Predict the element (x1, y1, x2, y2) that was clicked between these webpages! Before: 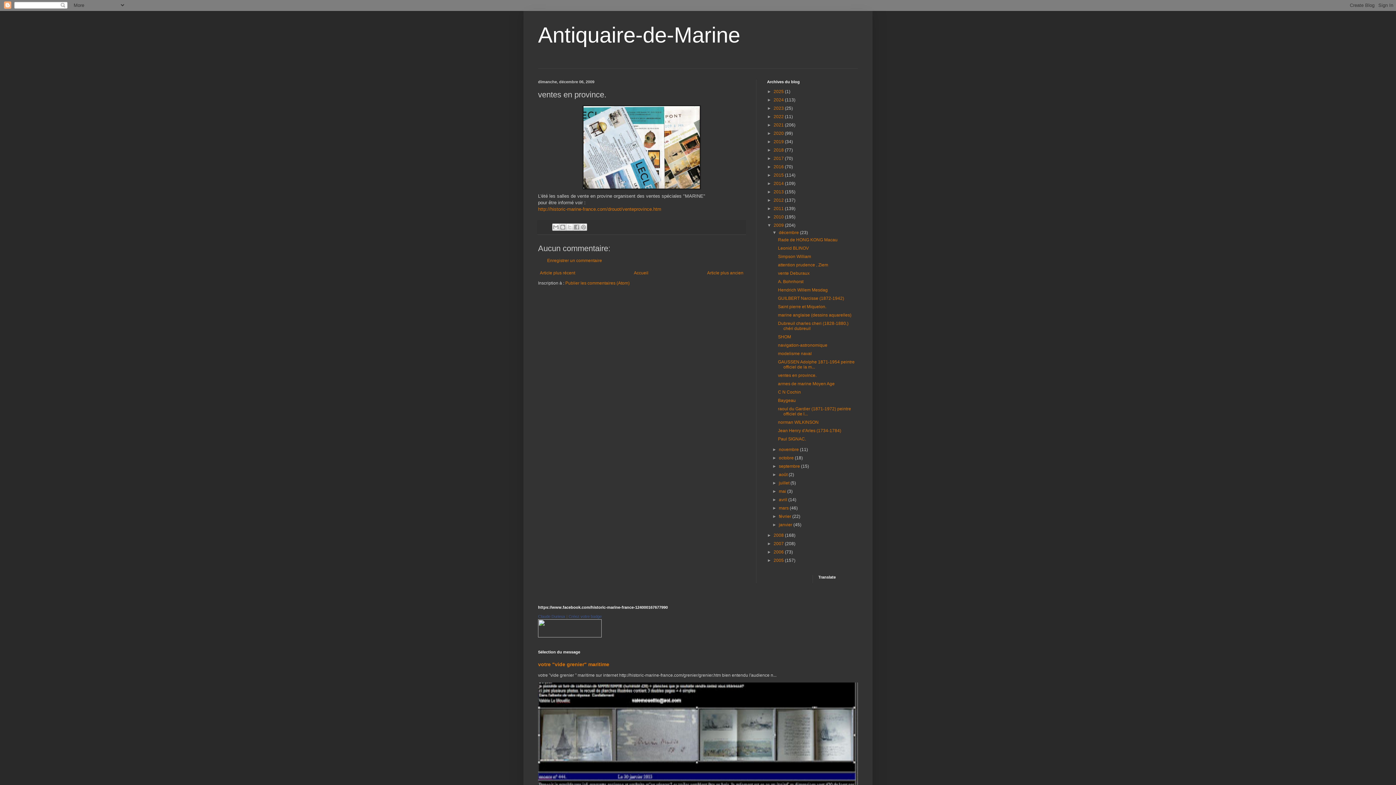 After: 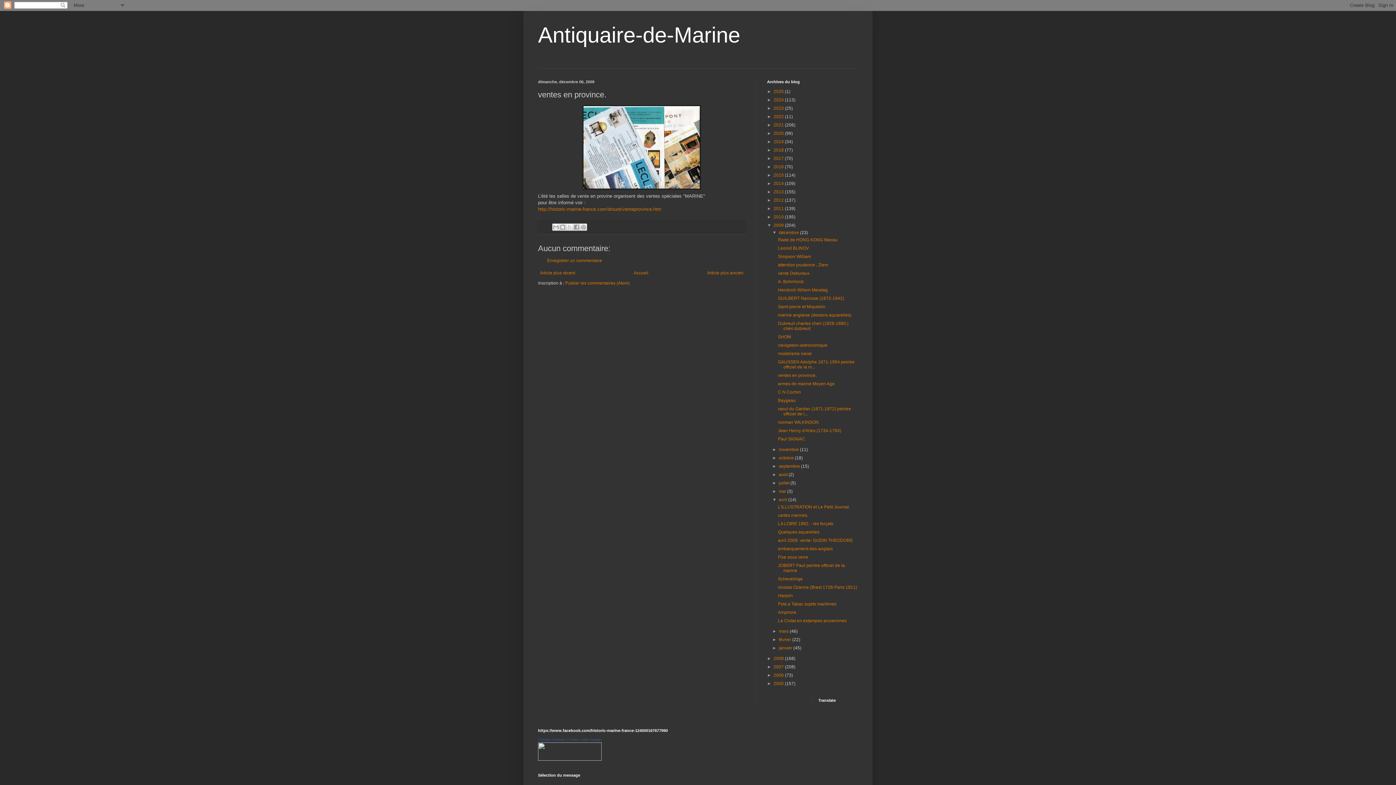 Action: bbox: (772, 497, 779, 502) label: ►  